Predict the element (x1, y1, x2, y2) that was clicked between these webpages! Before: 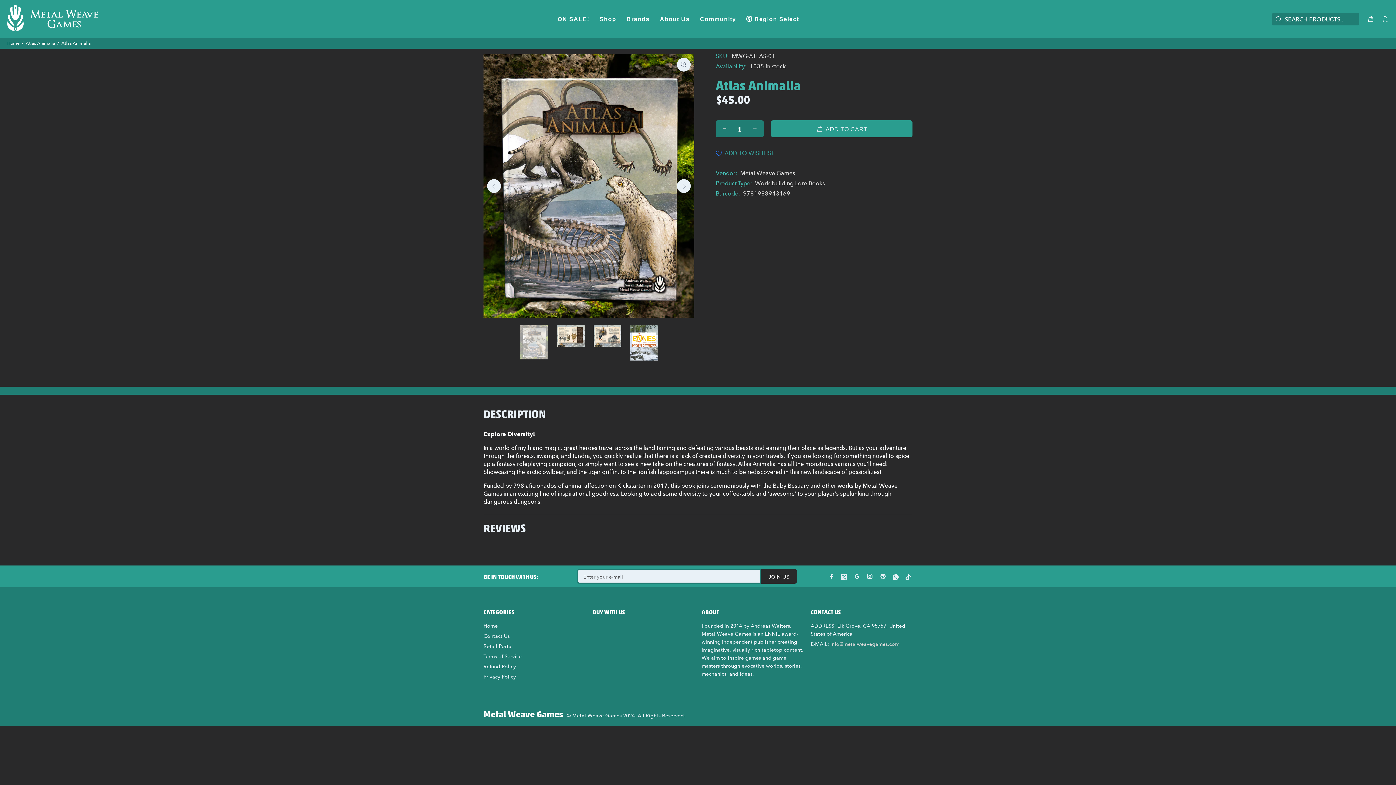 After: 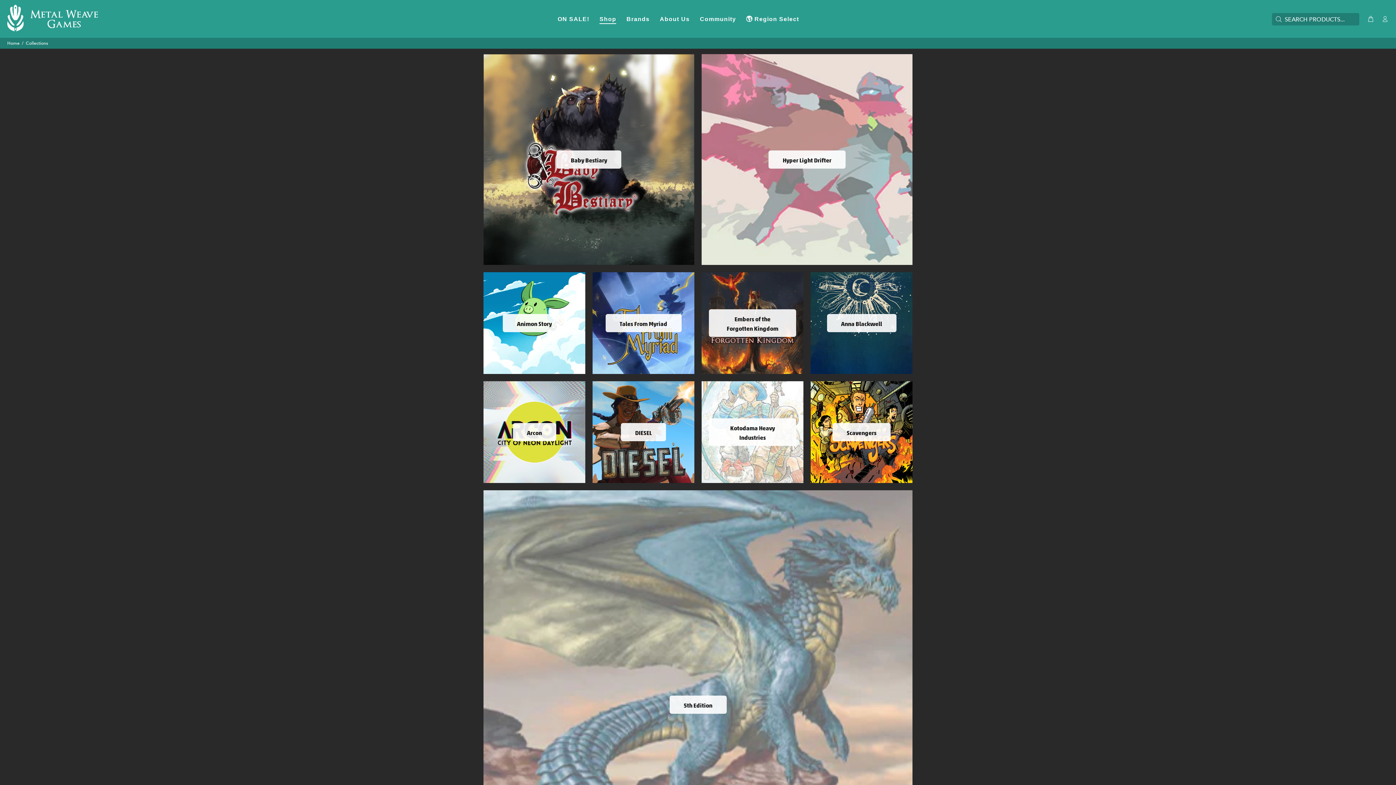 Action: label: Shop bbox: (594, 12, 621, 24)